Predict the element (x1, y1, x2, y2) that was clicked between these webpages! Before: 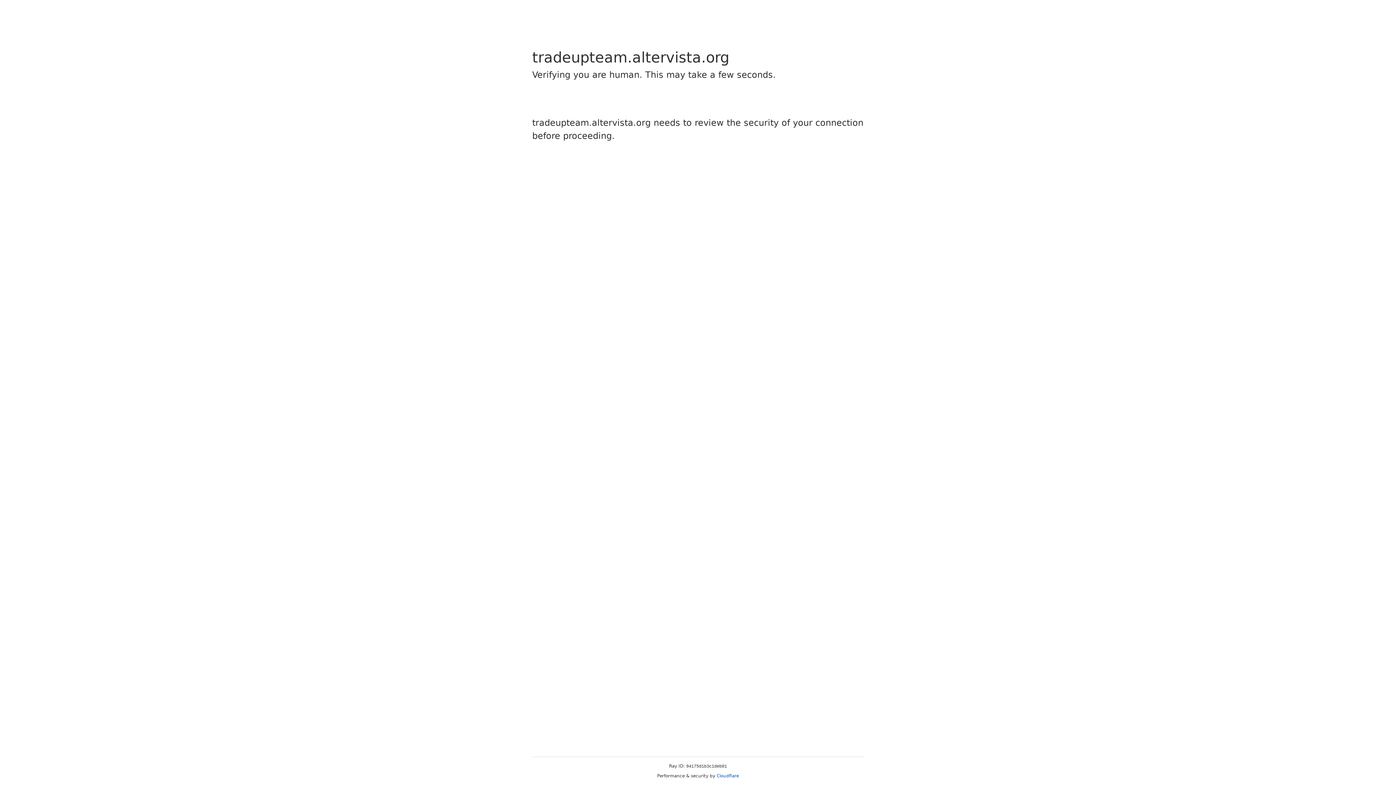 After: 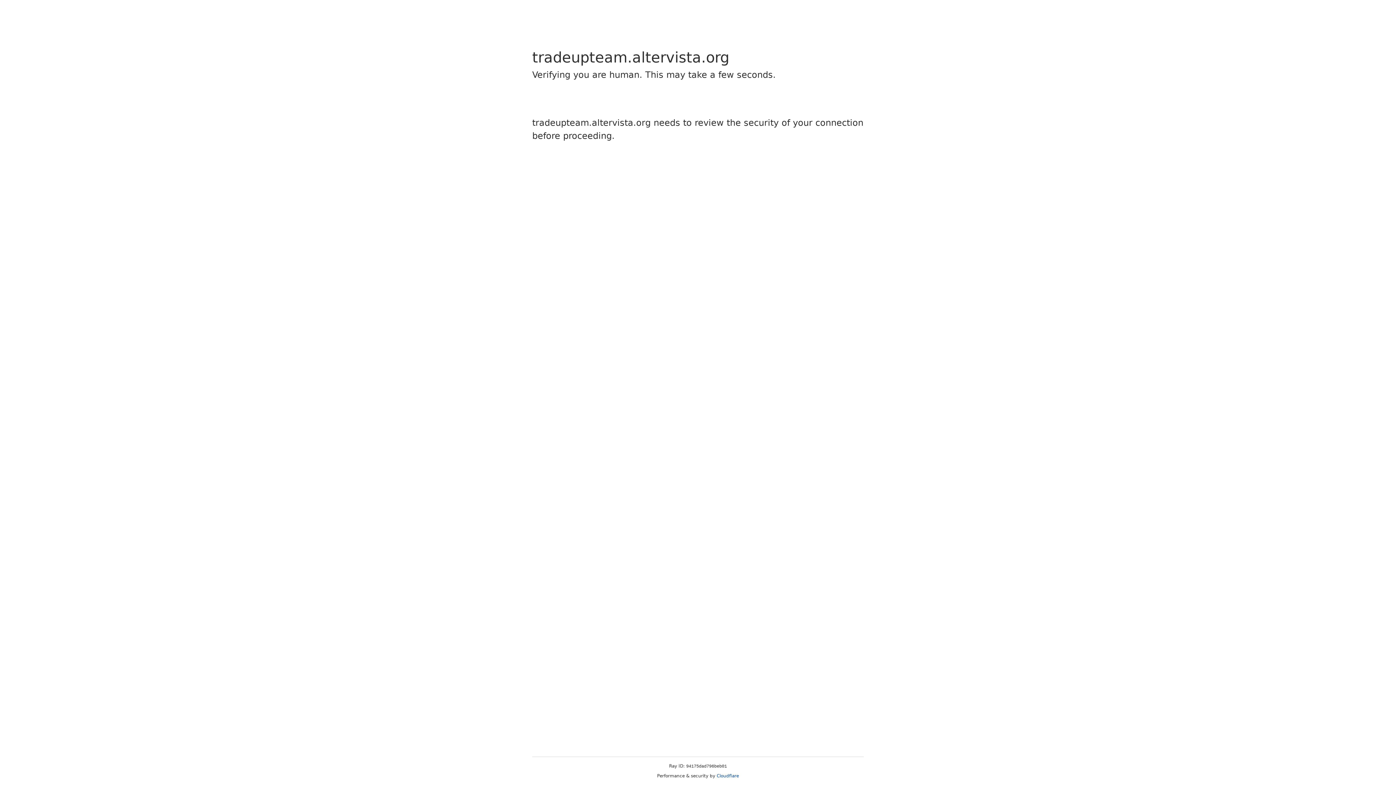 Action: label: Cloudflare bbox: (716, 773, 739, 778)